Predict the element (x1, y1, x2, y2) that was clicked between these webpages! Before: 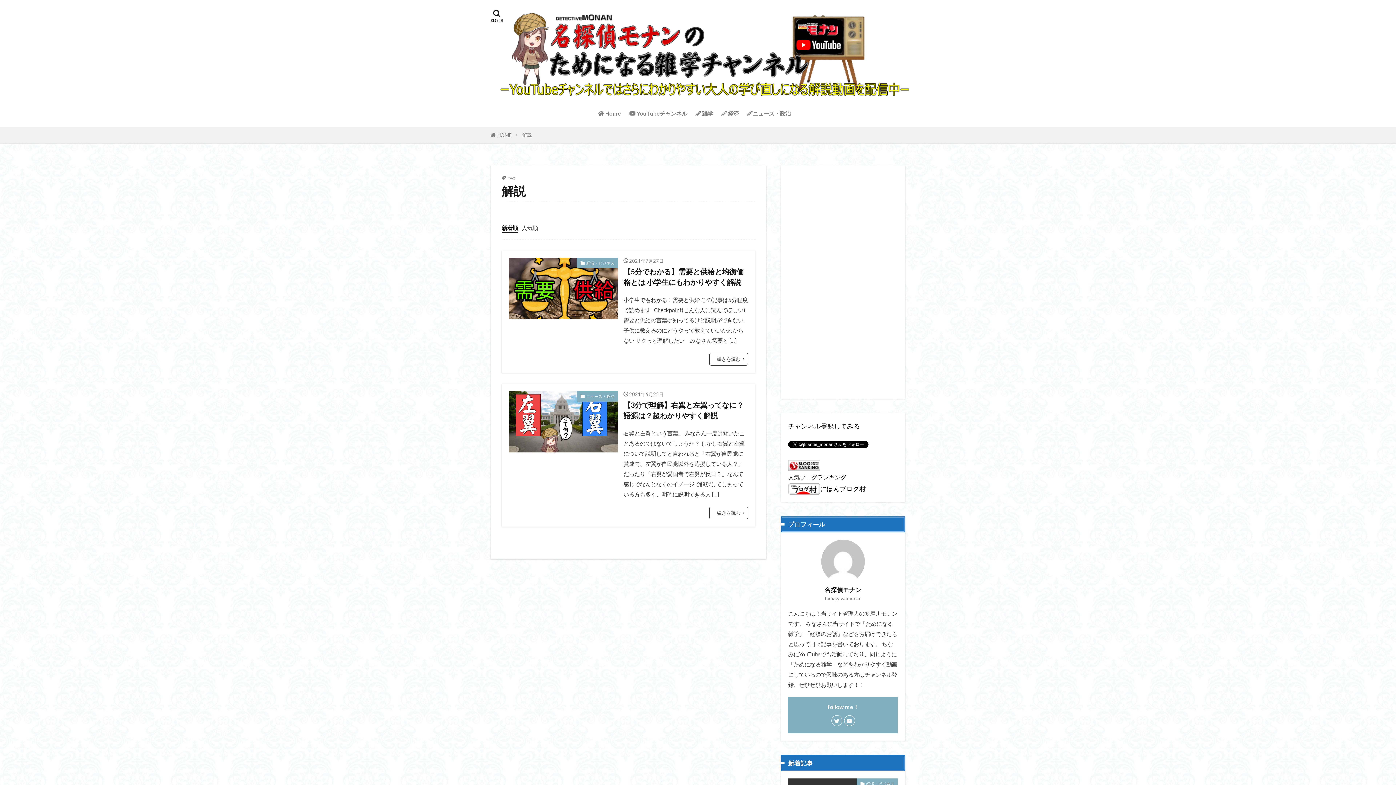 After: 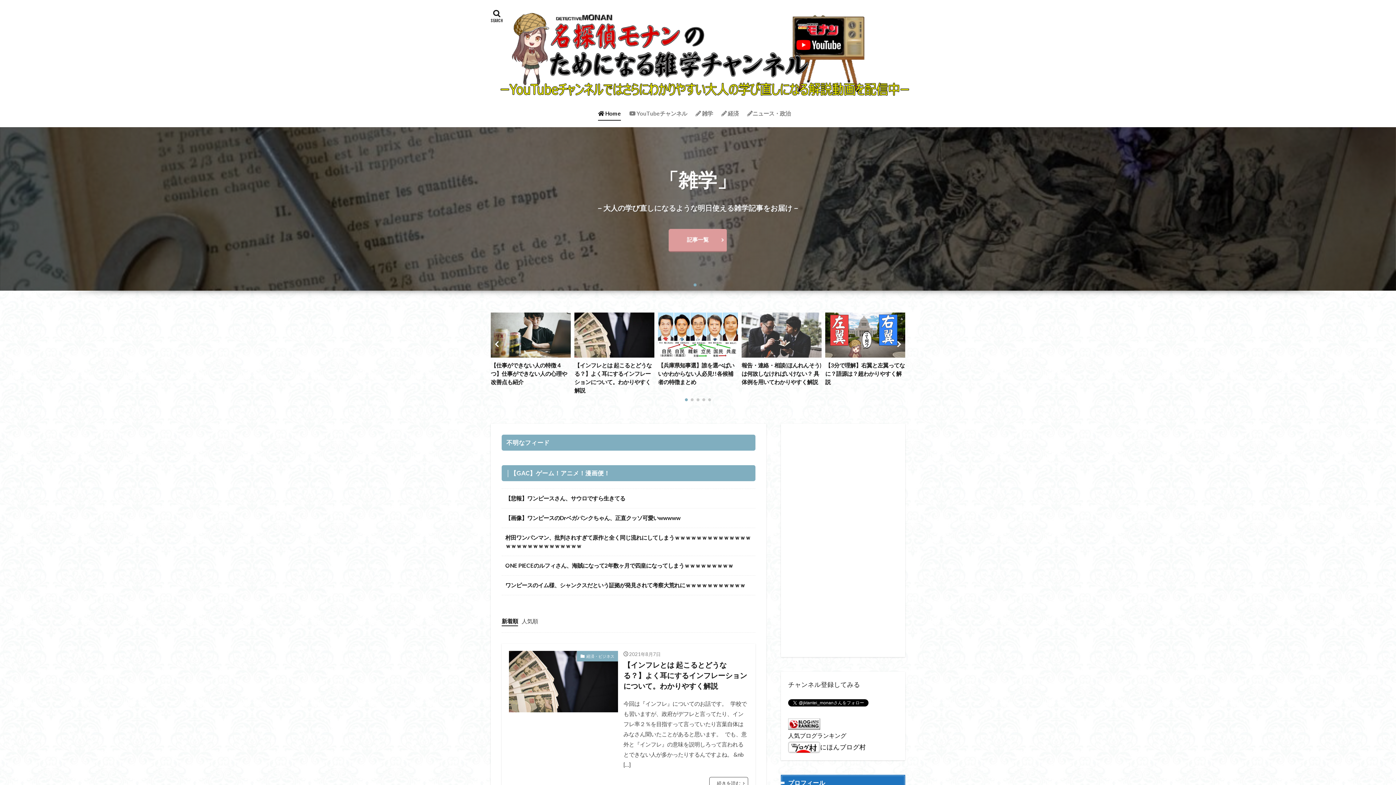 Action: label:  Home bbox: (598, 107, 621, 120)